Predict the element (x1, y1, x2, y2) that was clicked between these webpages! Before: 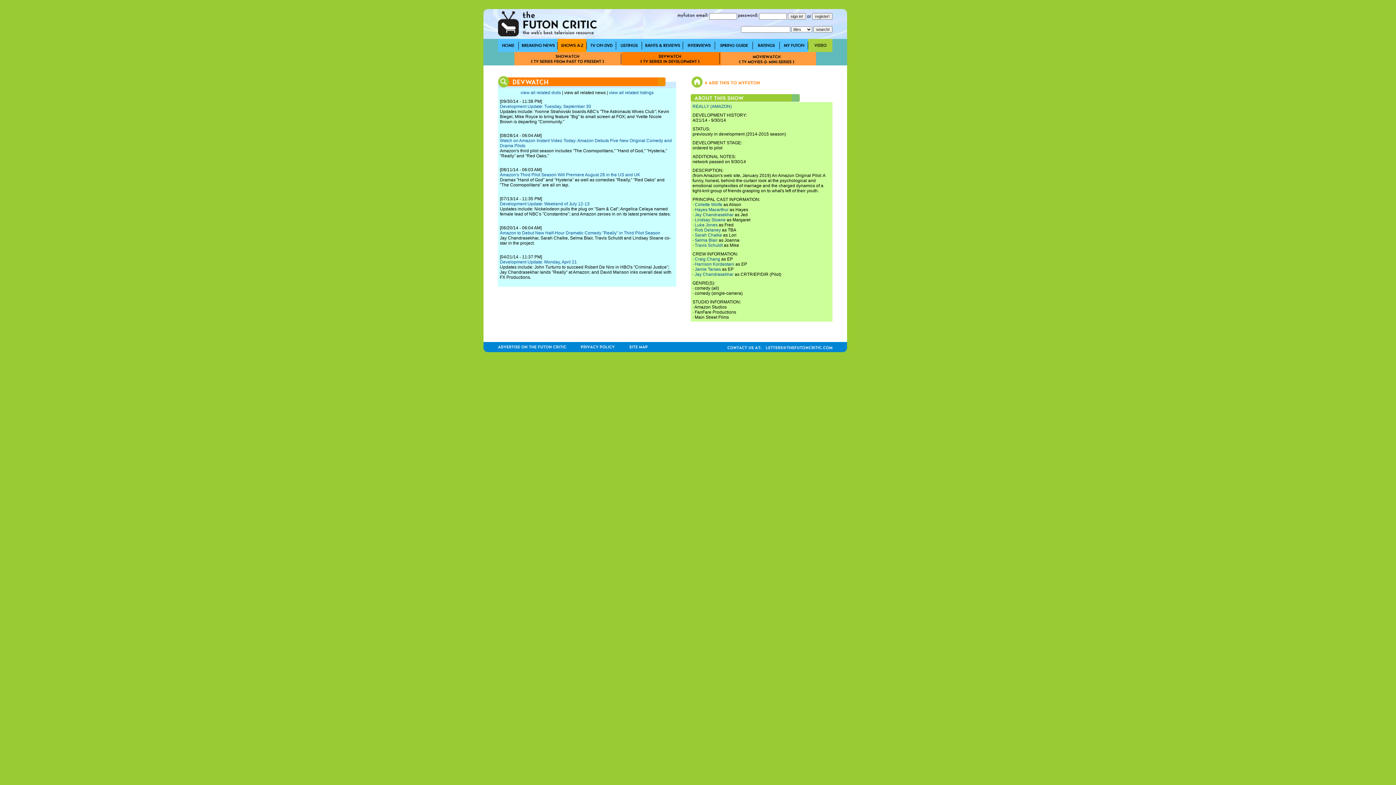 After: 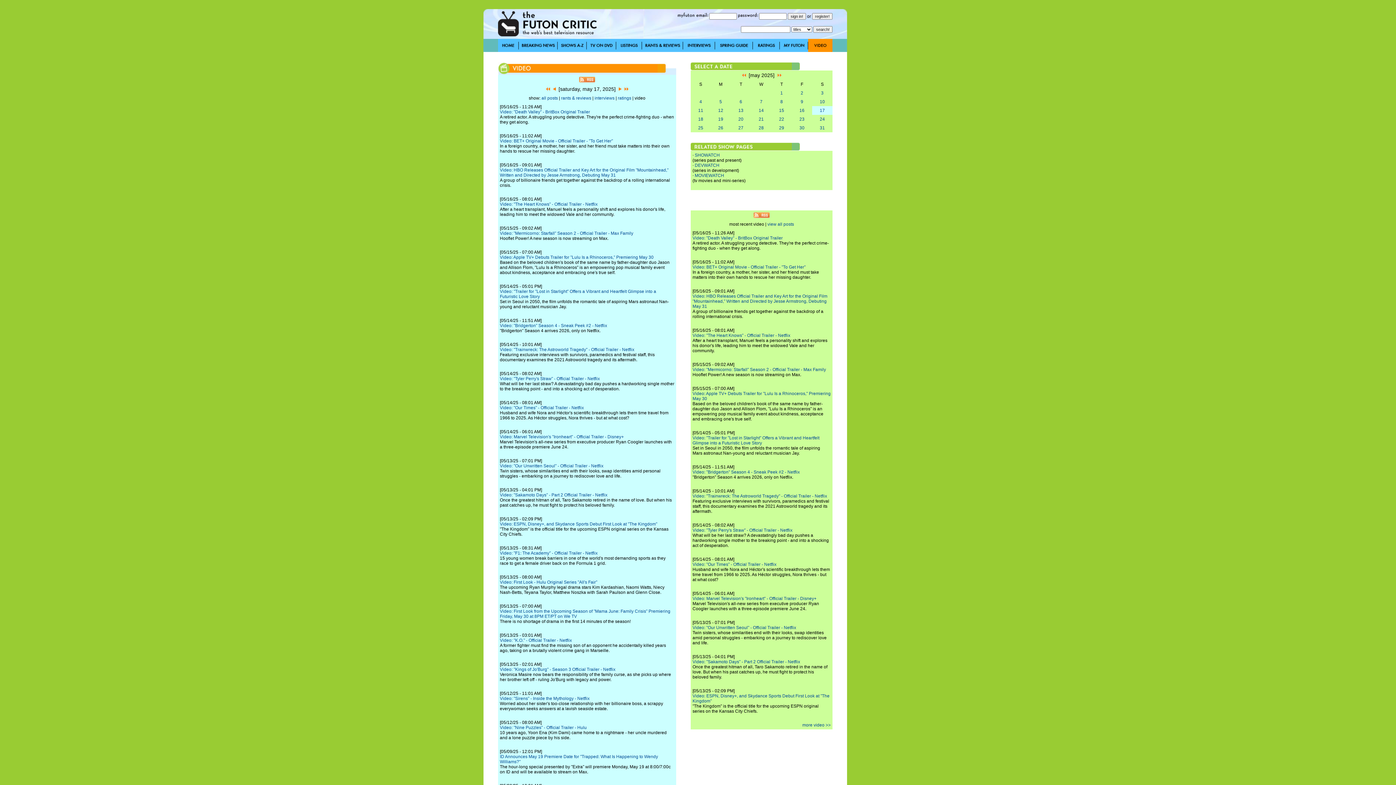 Action: bbox: (808, 48, 832, 53)